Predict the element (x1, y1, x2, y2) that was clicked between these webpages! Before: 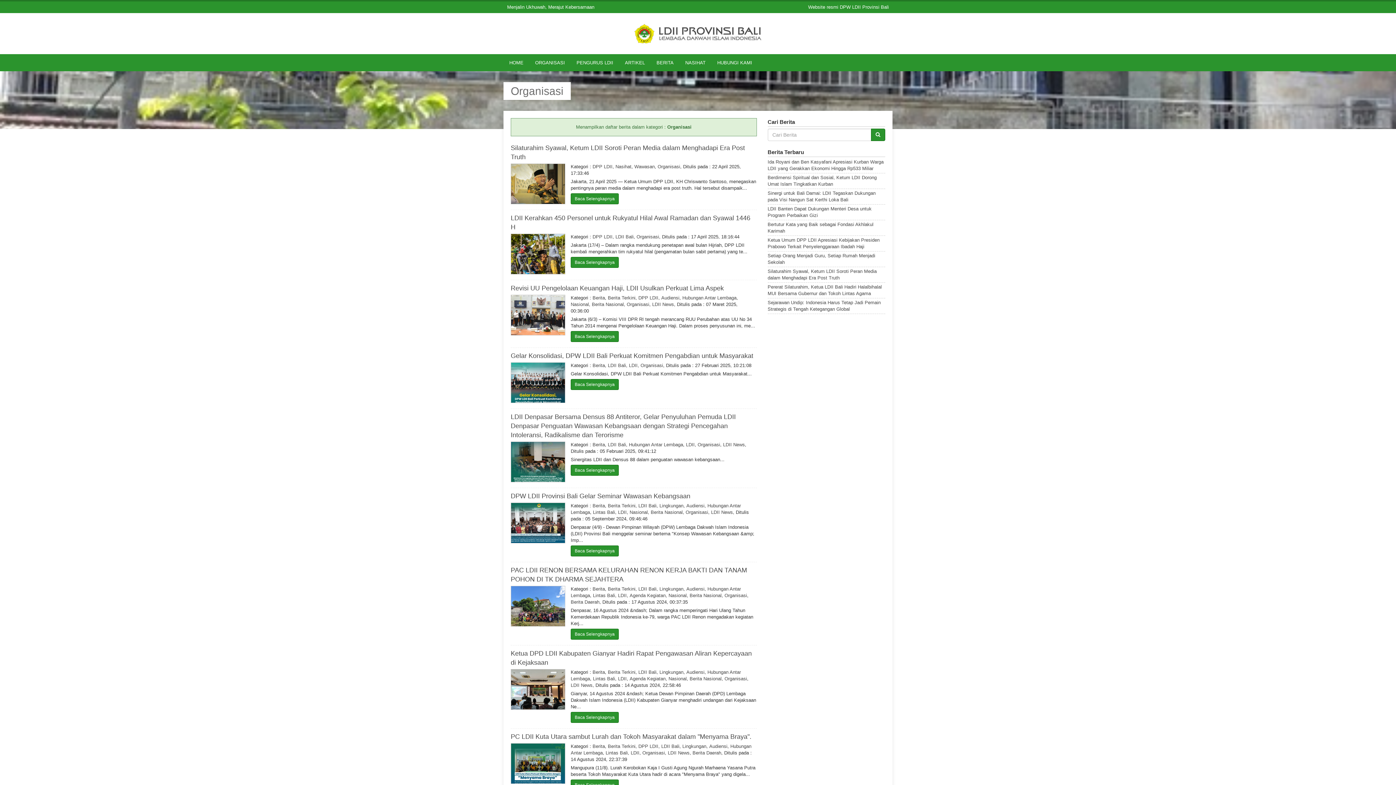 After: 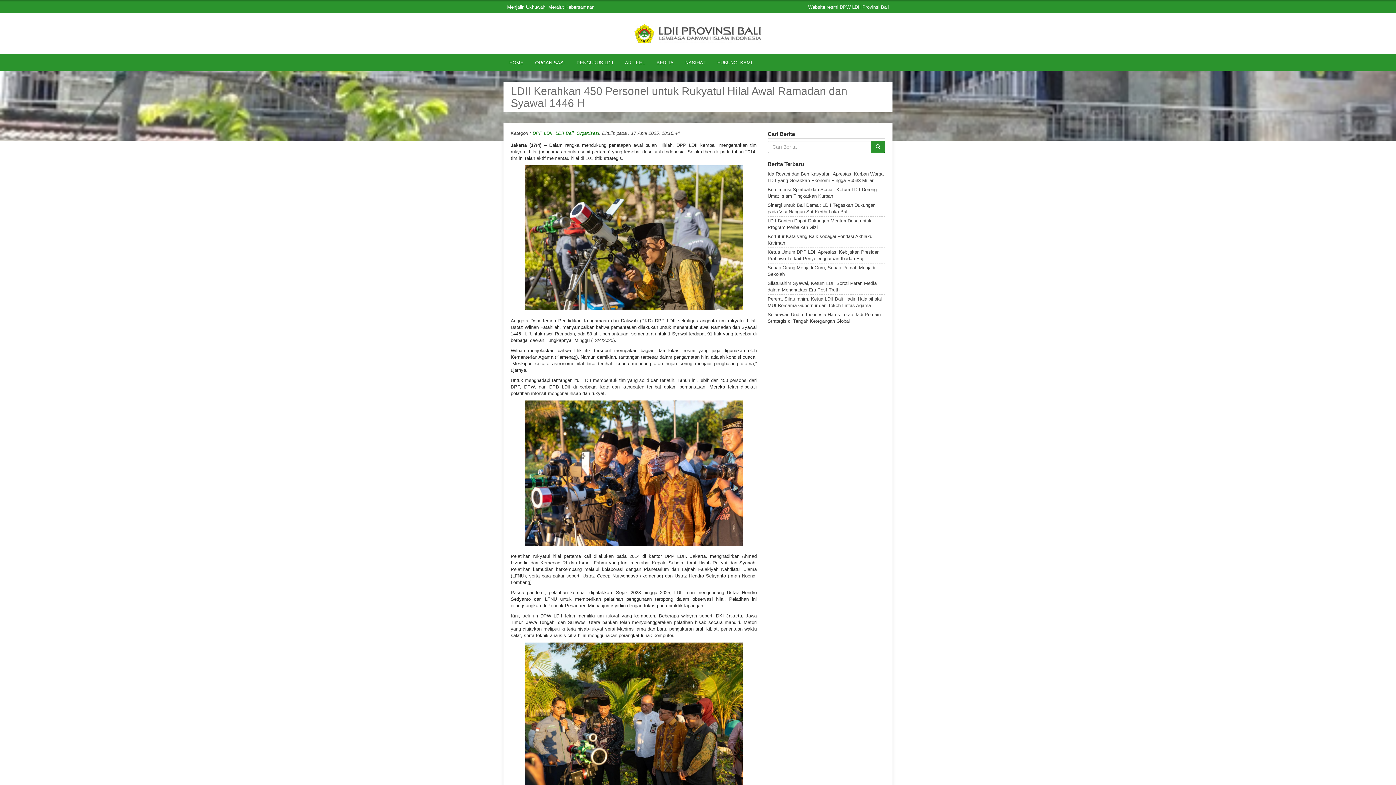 Action: label: LDII Kerahkan 450 Personel untuk Rukyatul Hilal Awal Ramadan dan Syawal 1446 H bbox: (510, 213, 756, 231)